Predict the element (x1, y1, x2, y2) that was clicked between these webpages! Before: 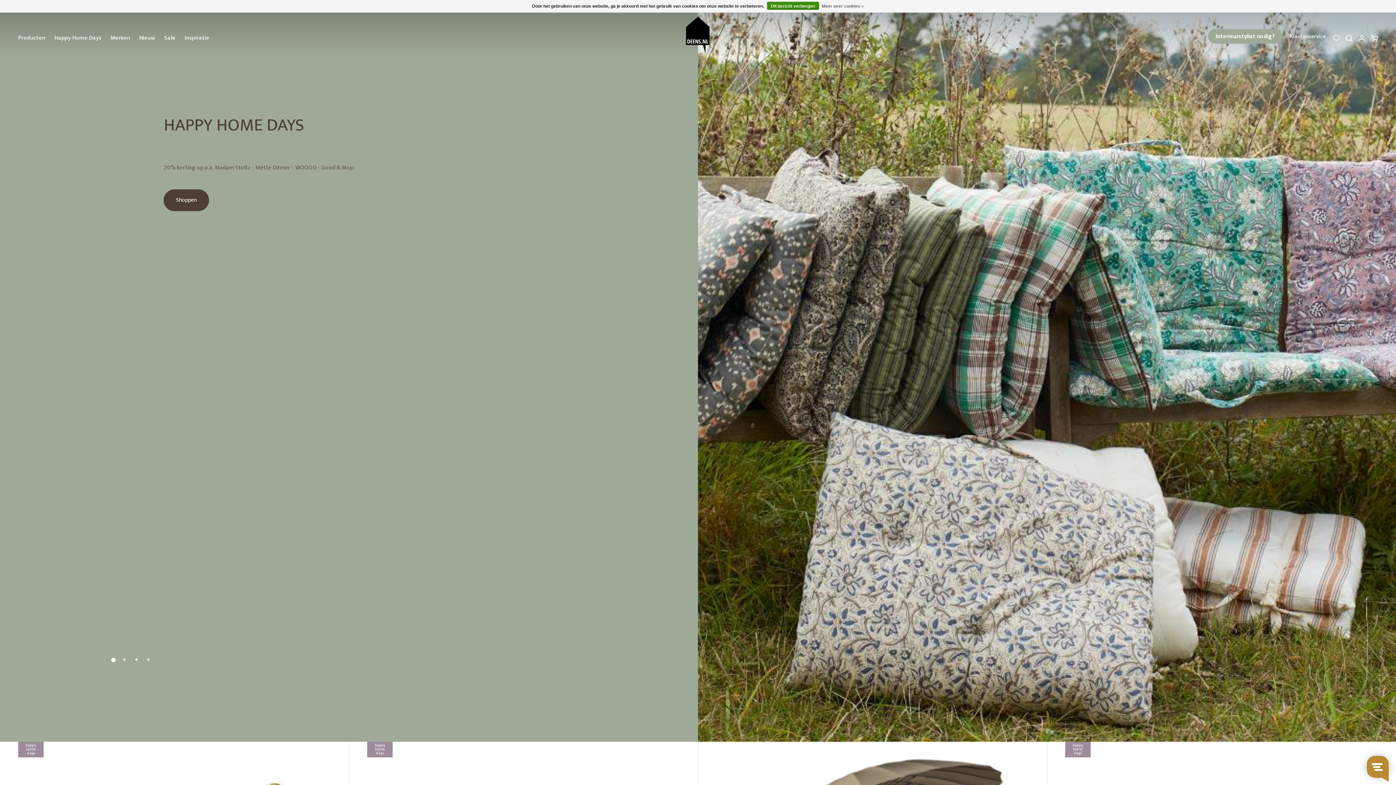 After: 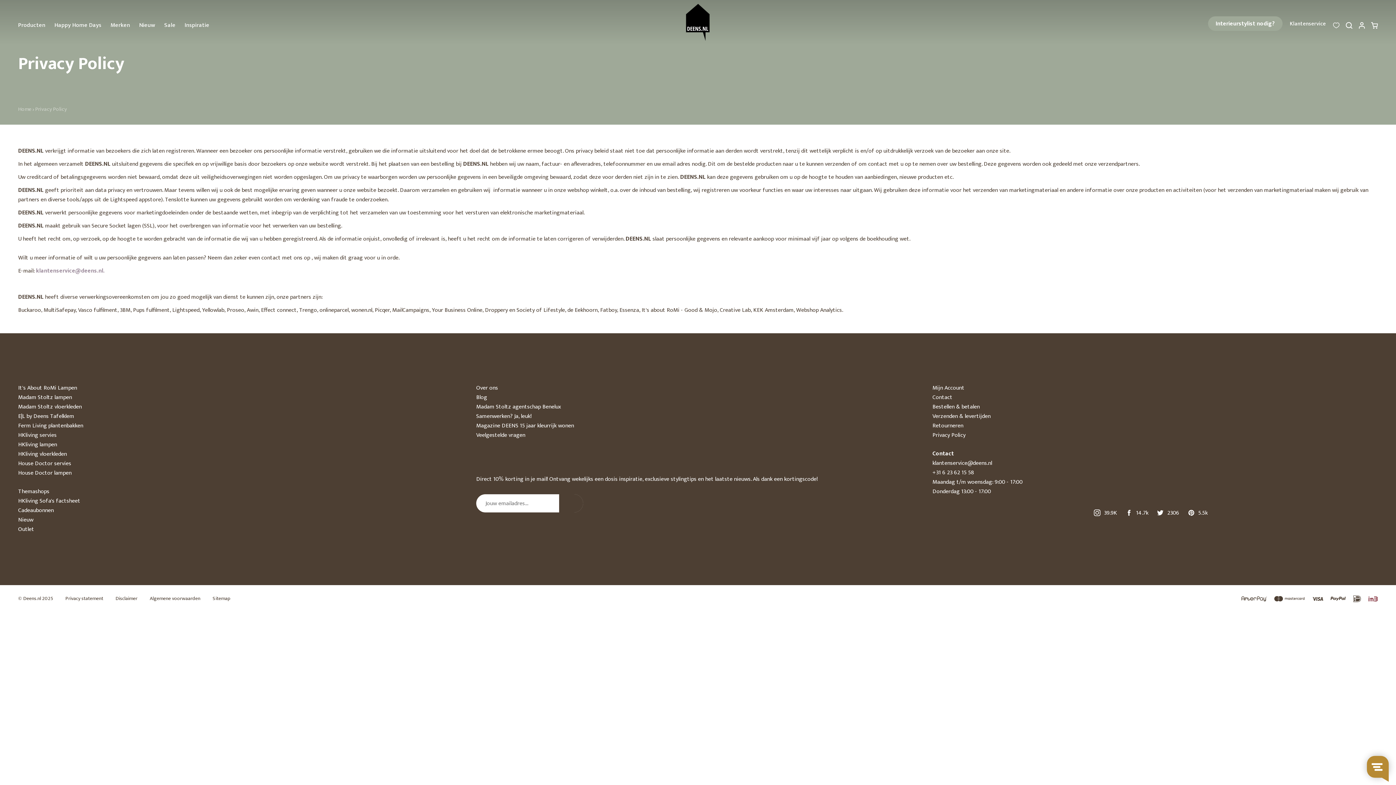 Action: bbox: (822, 1, 864, 10) label: Meer over cookies »